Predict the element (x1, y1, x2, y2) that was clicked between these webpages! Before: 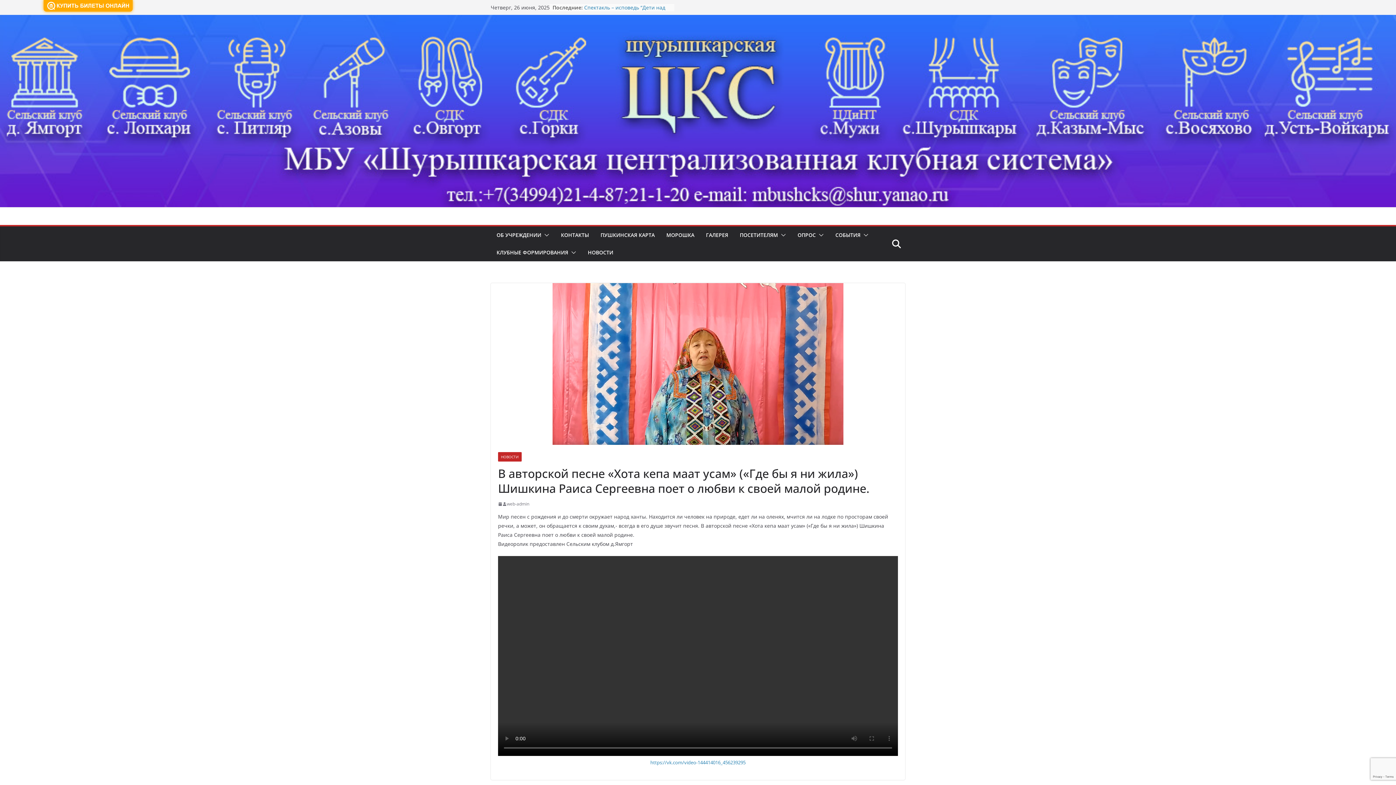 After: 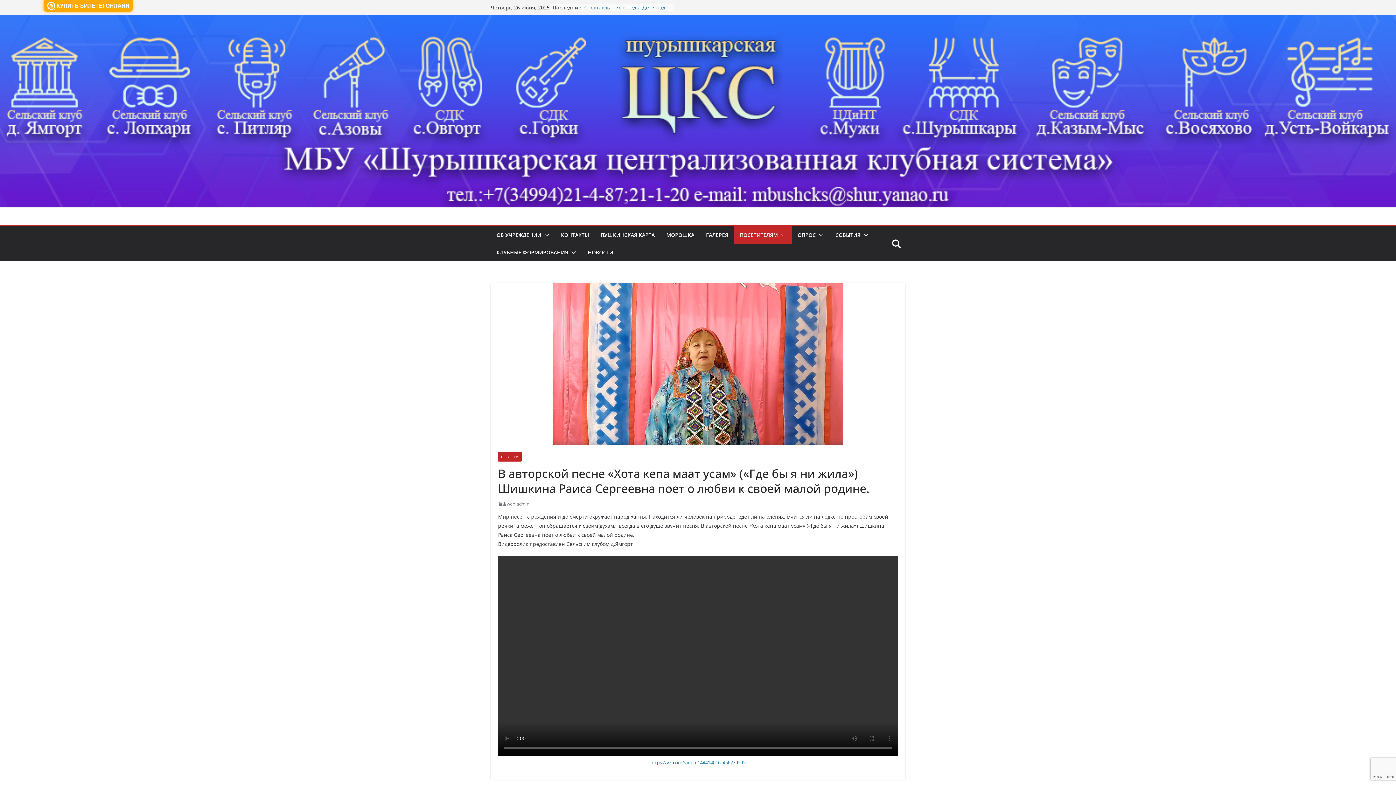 Action: bbox: (778, 230, 786, 240)